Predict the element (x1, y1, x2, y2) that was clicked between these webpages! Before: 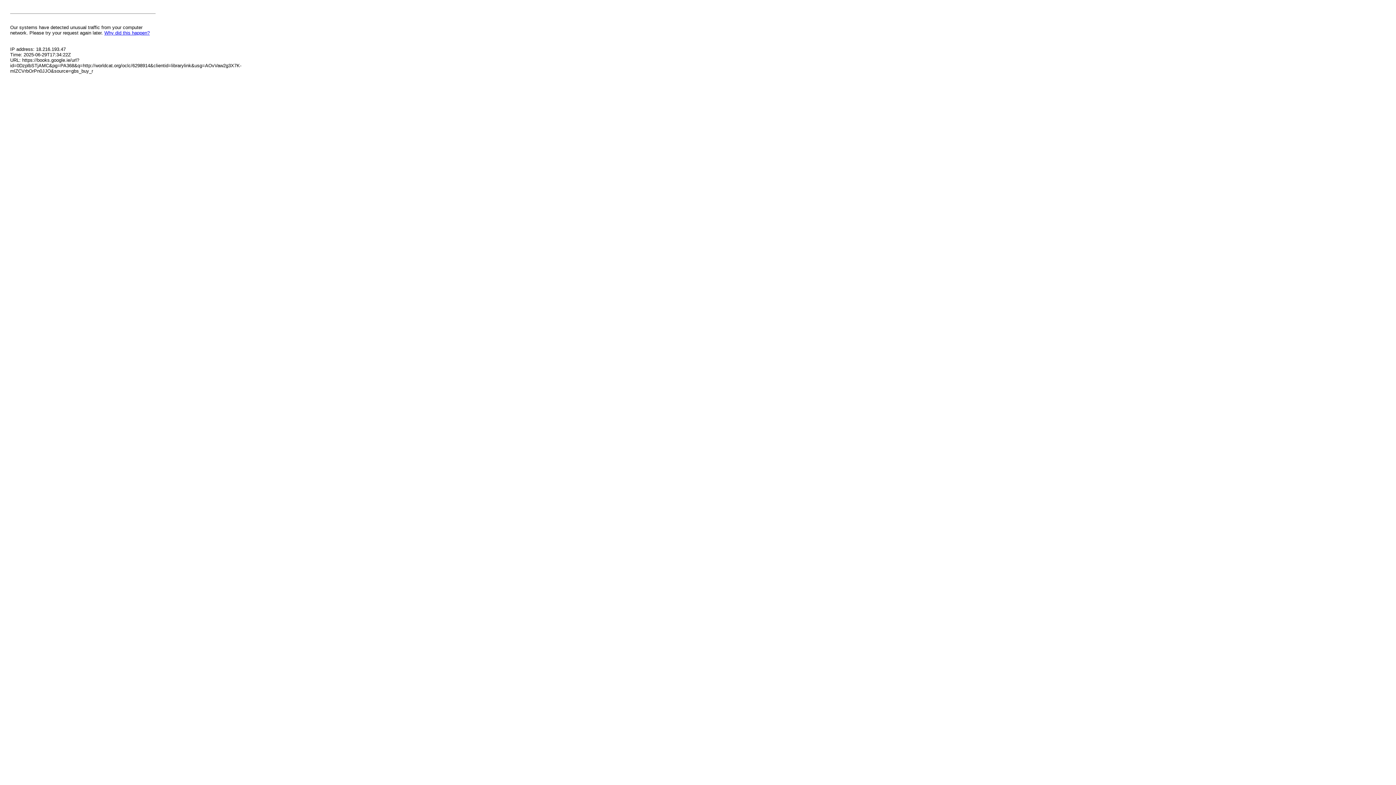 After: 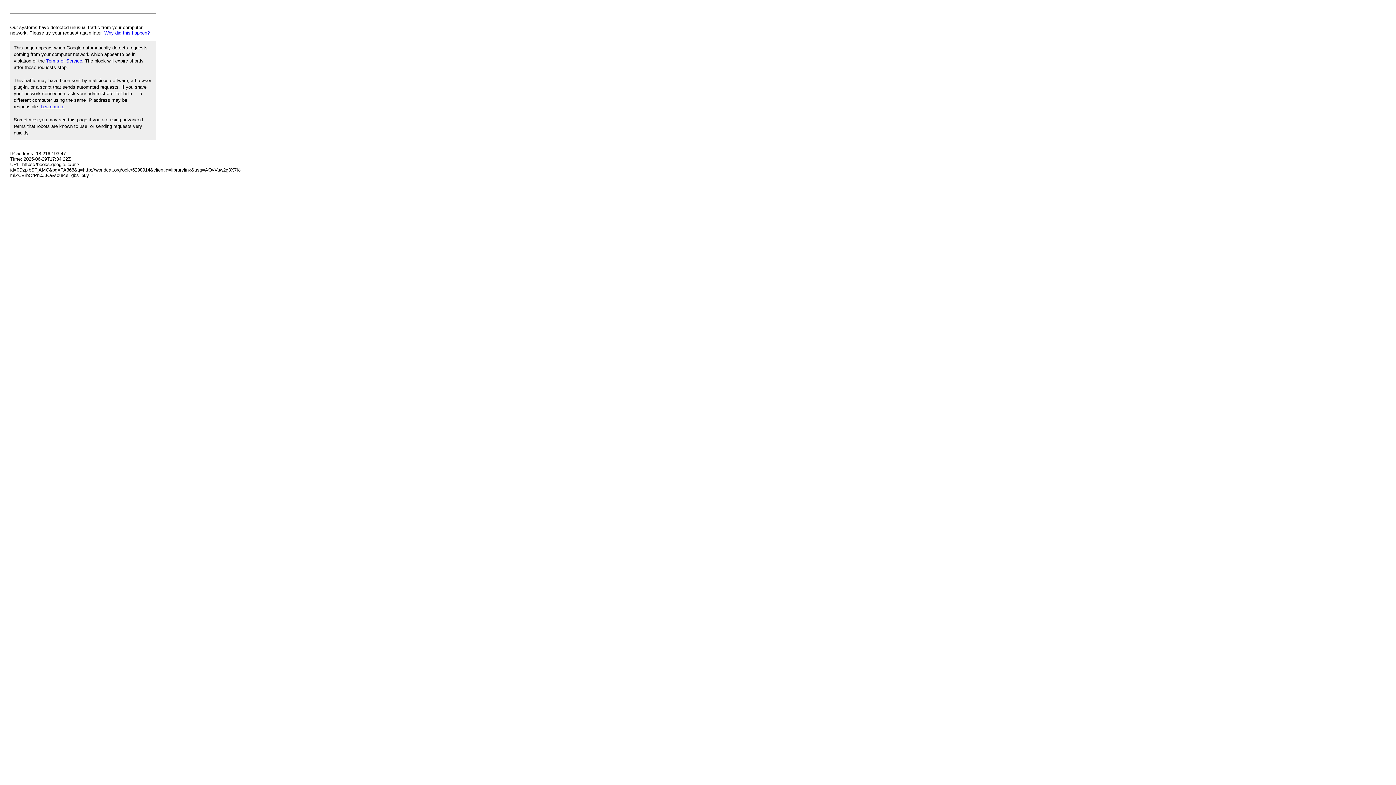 Action: label: Why did this happen? bbox: (104, 30, 149, 35)